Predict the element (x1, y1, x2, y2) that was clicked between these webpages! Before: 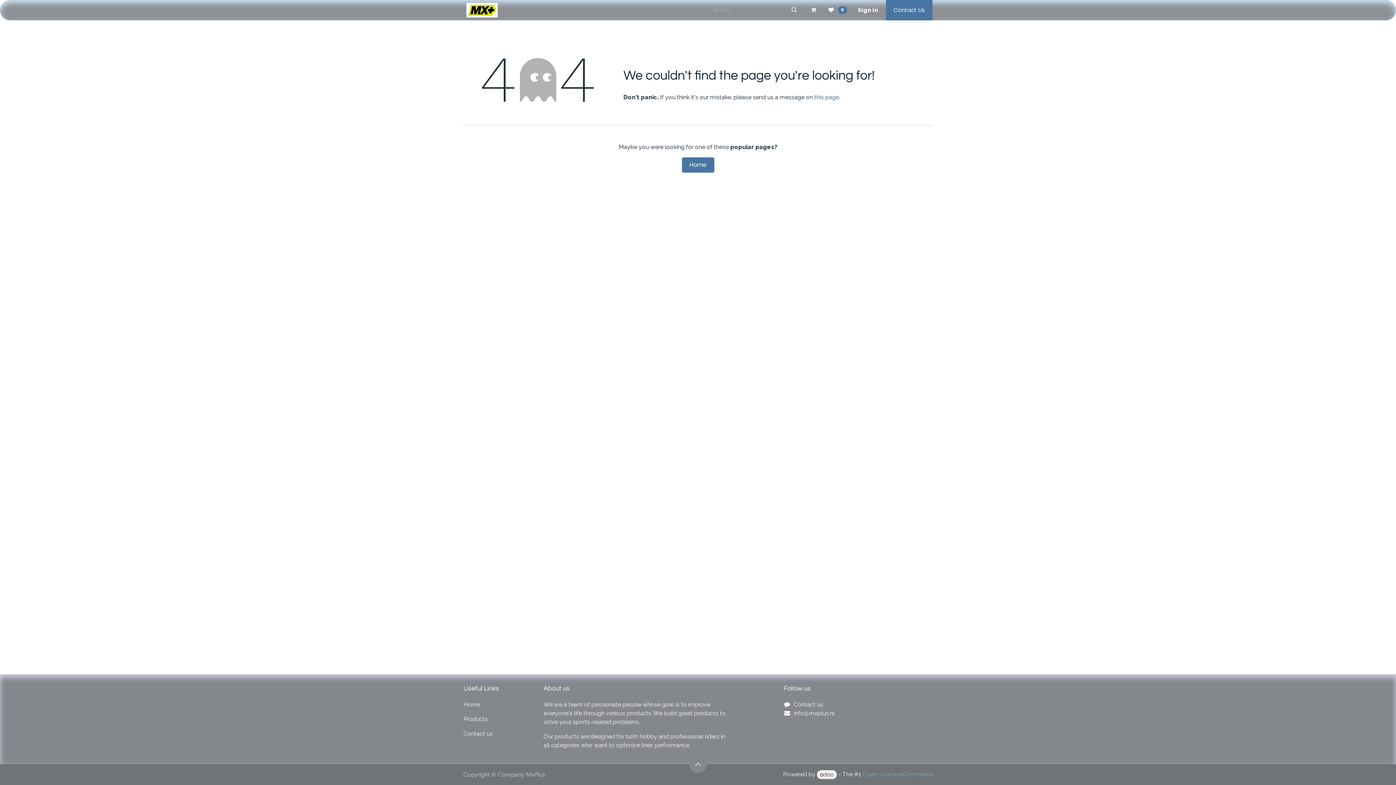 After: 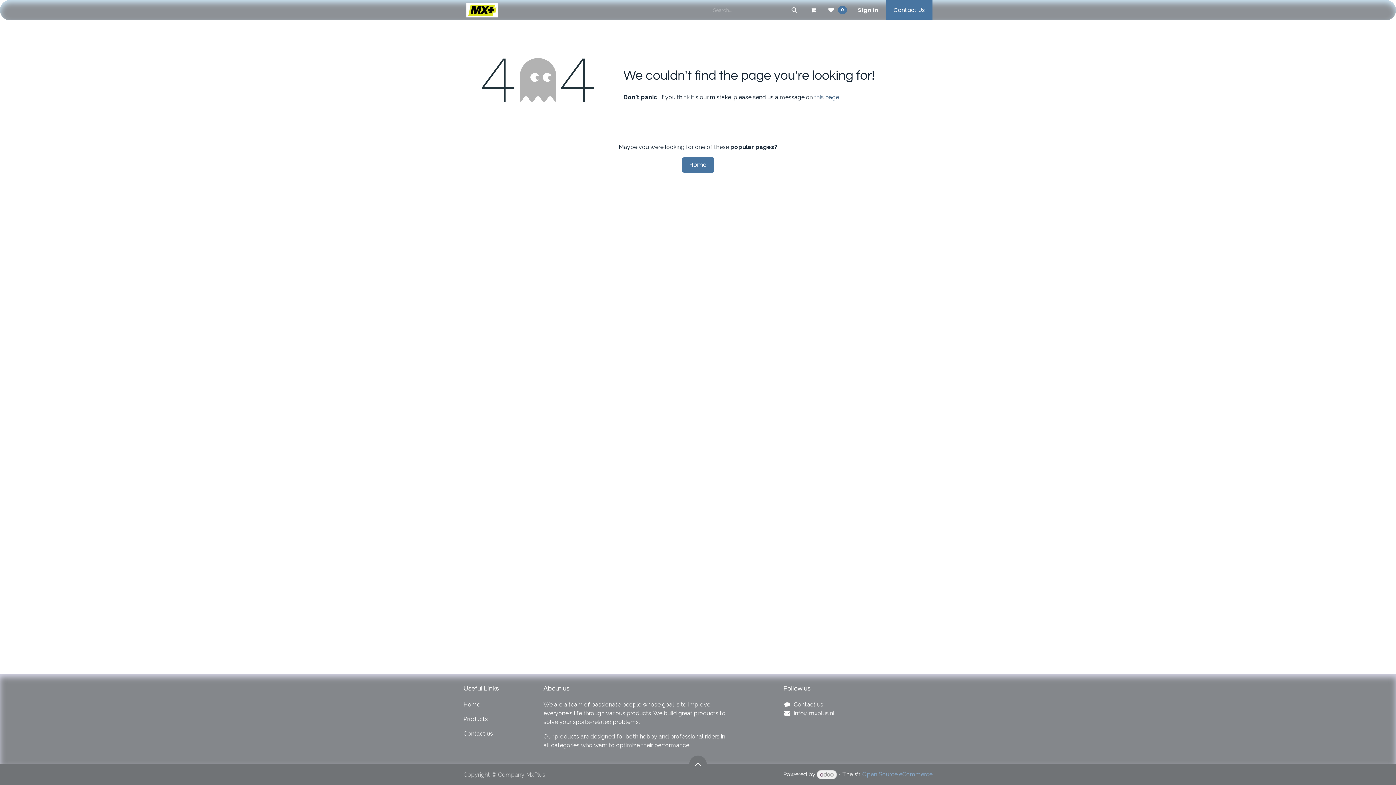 Action: bbox: (689, 756, 706, 773)